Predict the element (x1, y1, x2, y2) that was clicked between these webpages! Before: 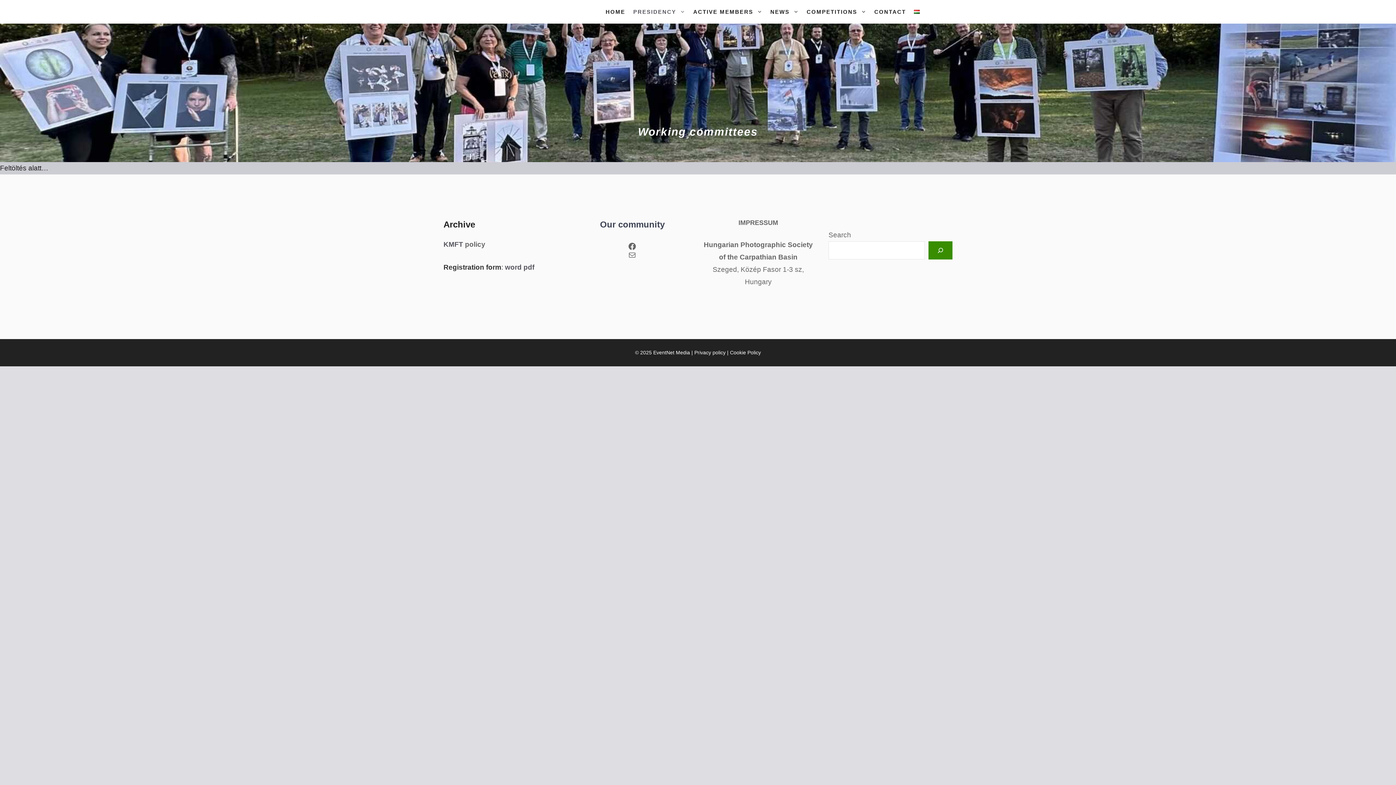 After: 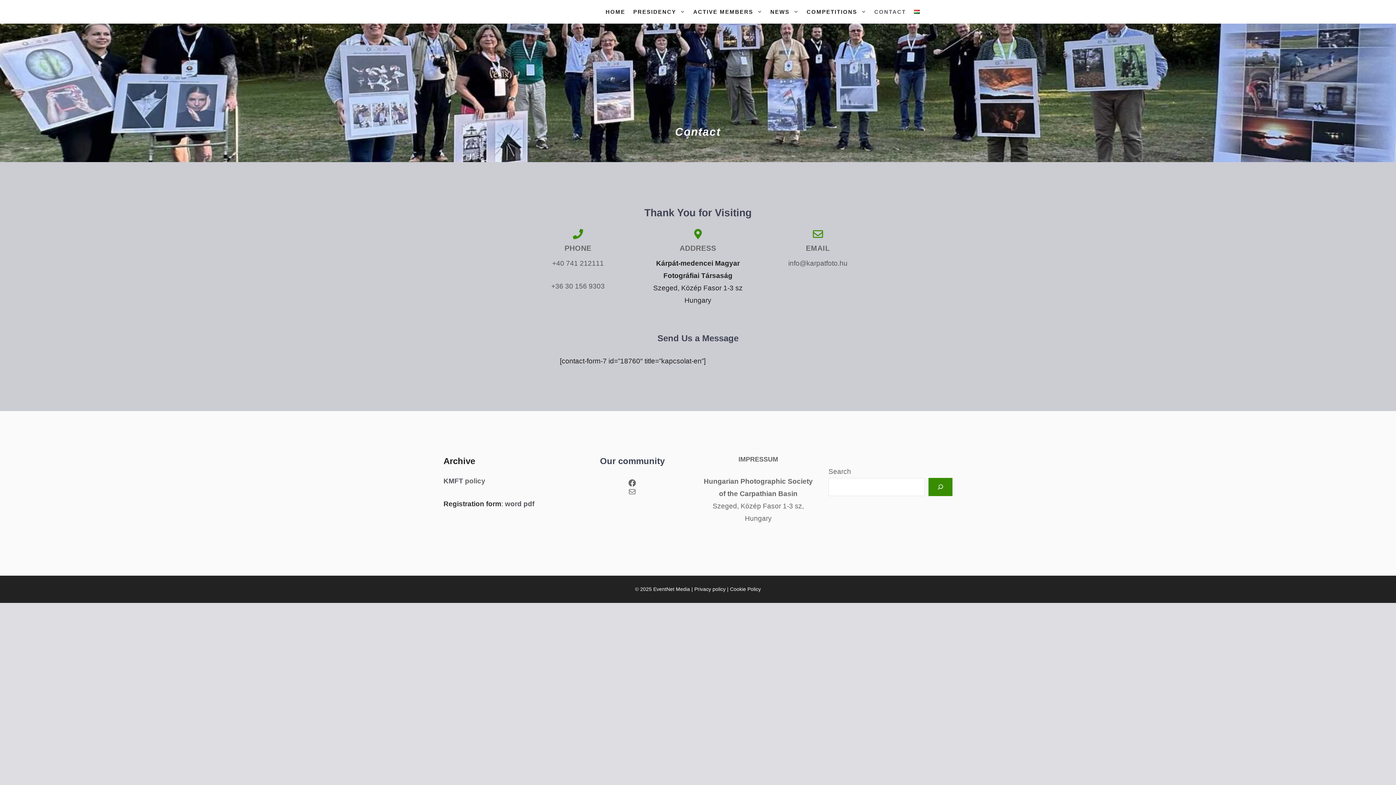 Action: label: CONTACT bbox: (870, 0, 910, 23)